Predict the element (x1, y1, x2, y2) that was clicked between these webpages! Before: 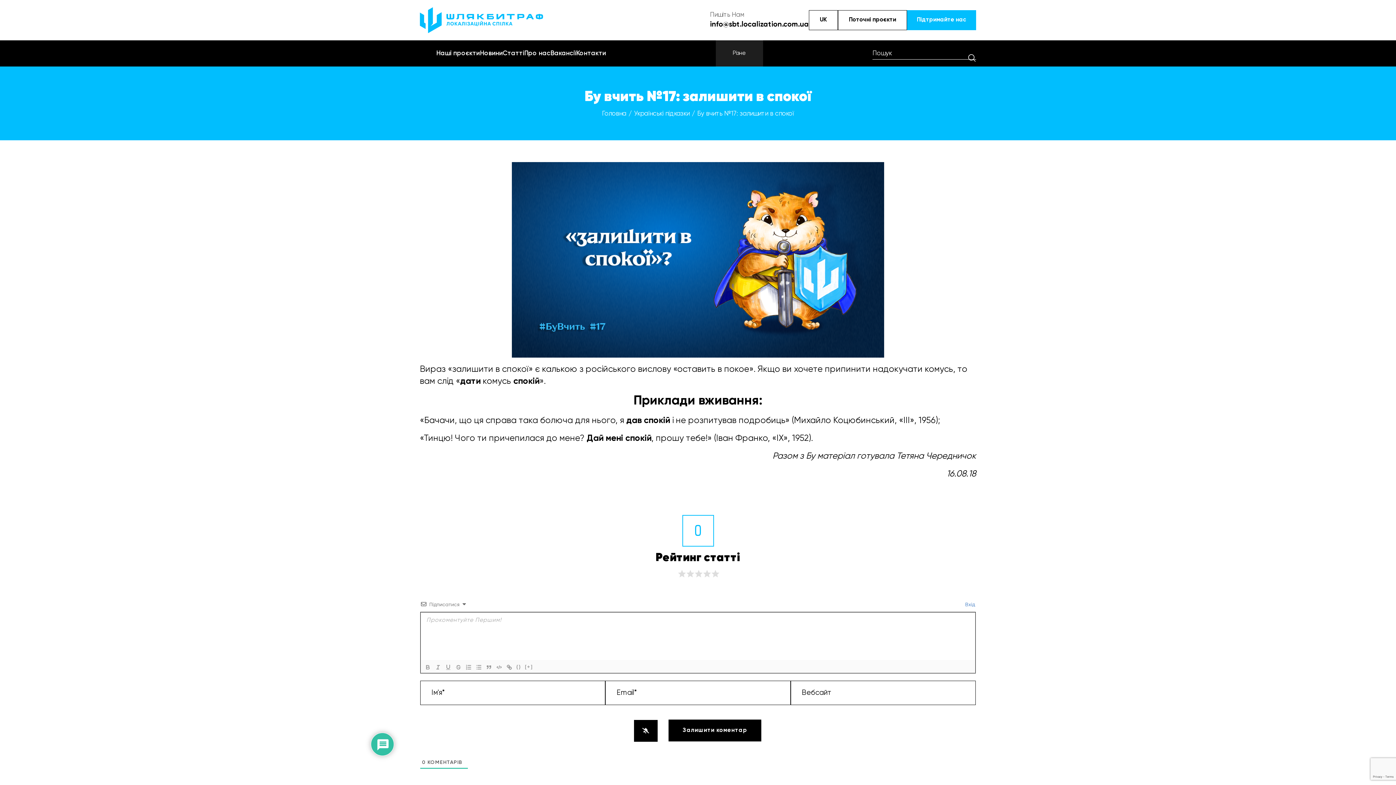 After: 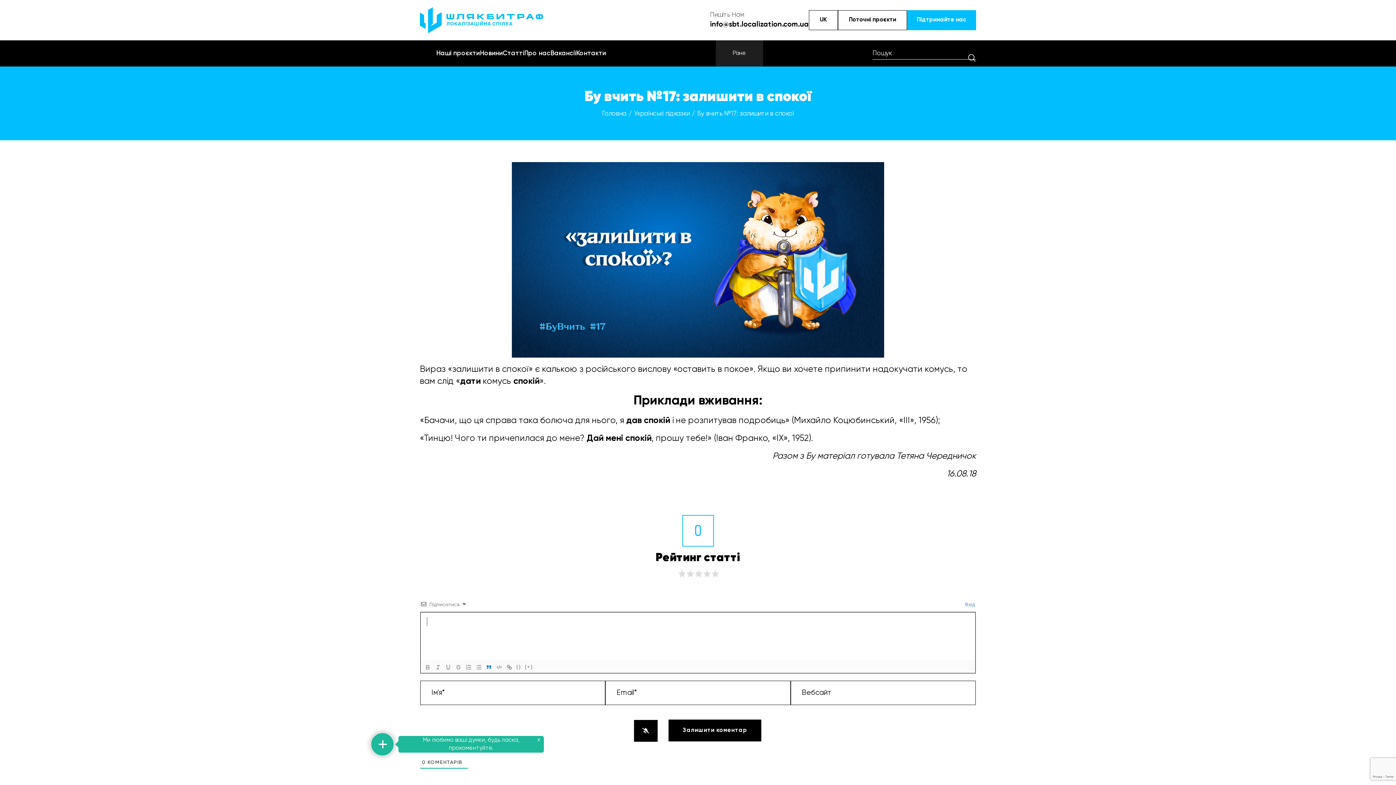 Action: bbox: (484, 663, 494, 671)